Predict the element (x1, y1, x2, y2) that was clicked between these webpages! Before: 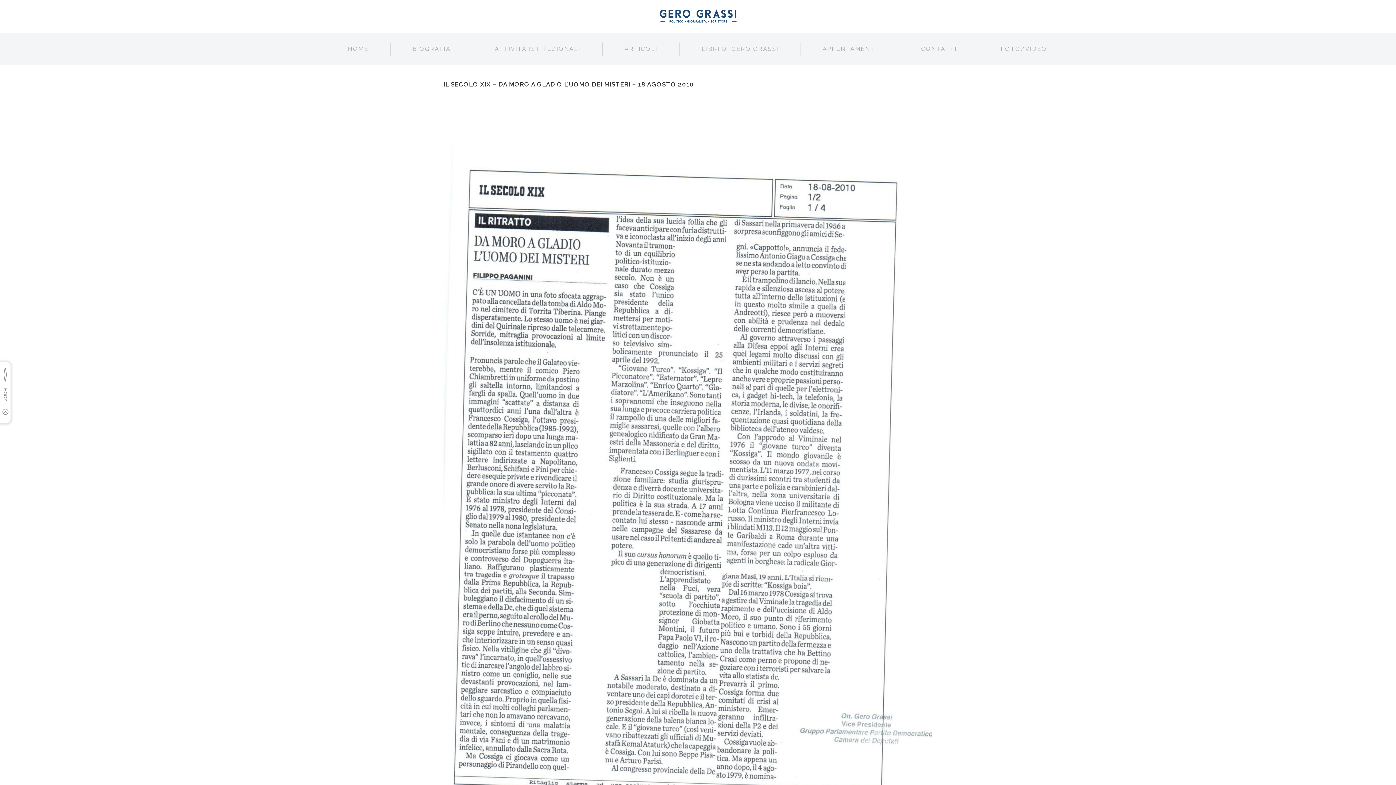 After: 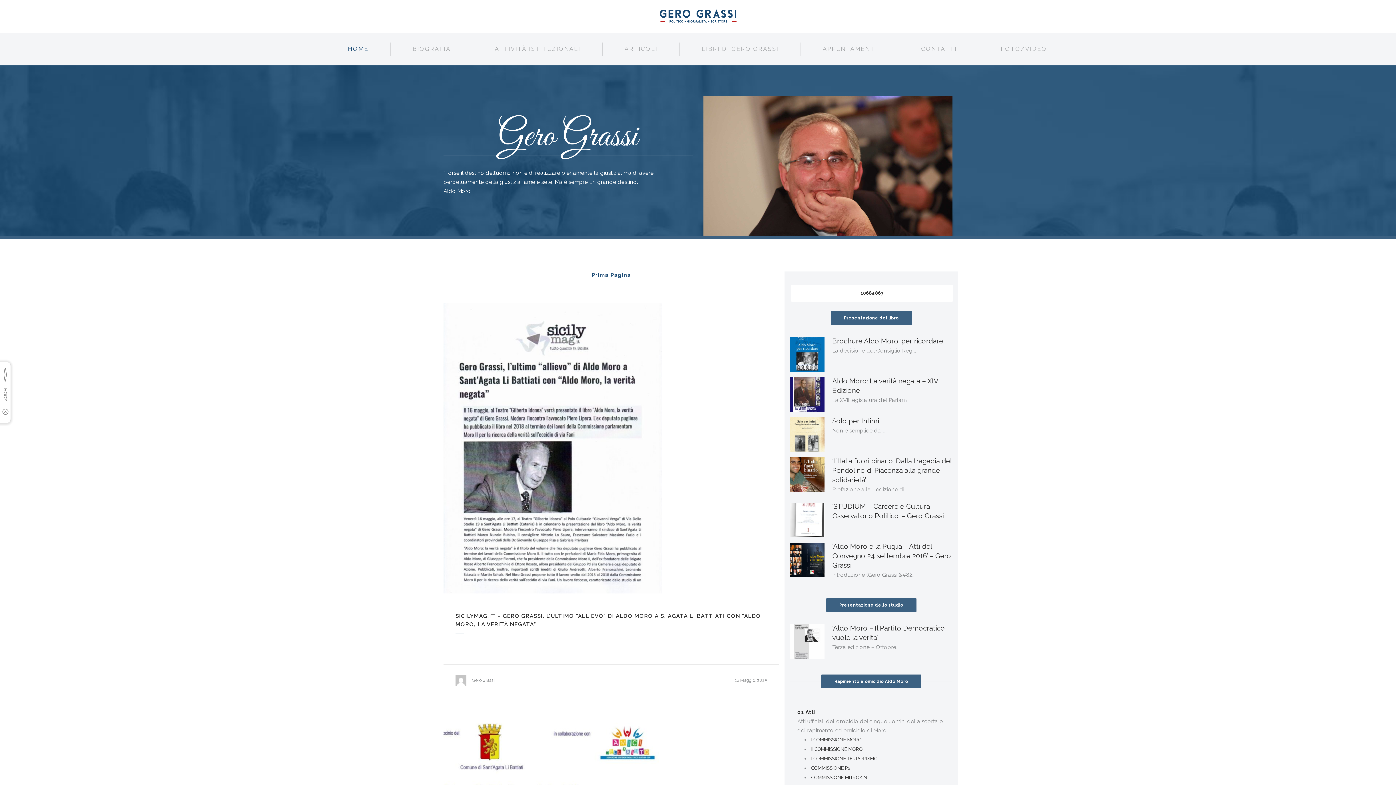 Action: label: HOME bbox: (326, 42, 390, 55)